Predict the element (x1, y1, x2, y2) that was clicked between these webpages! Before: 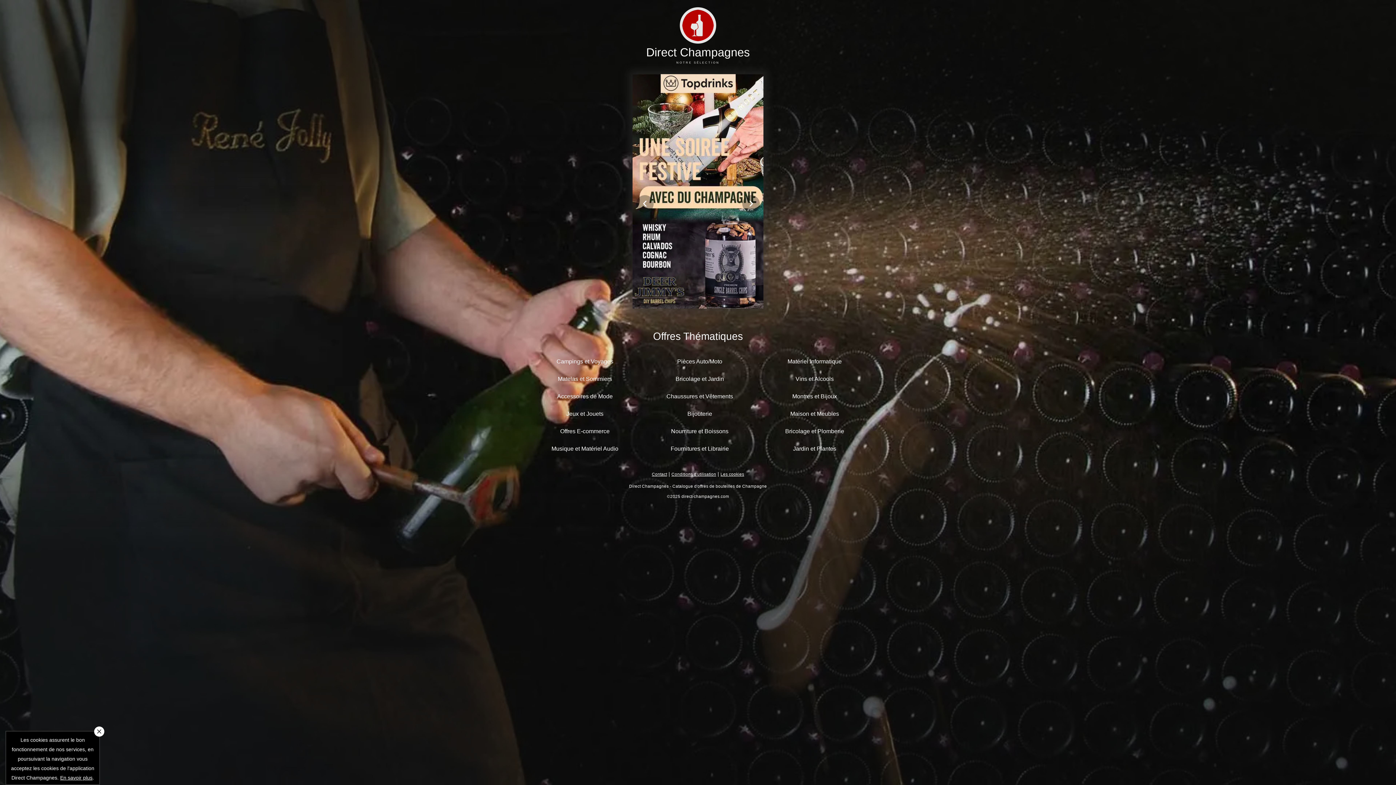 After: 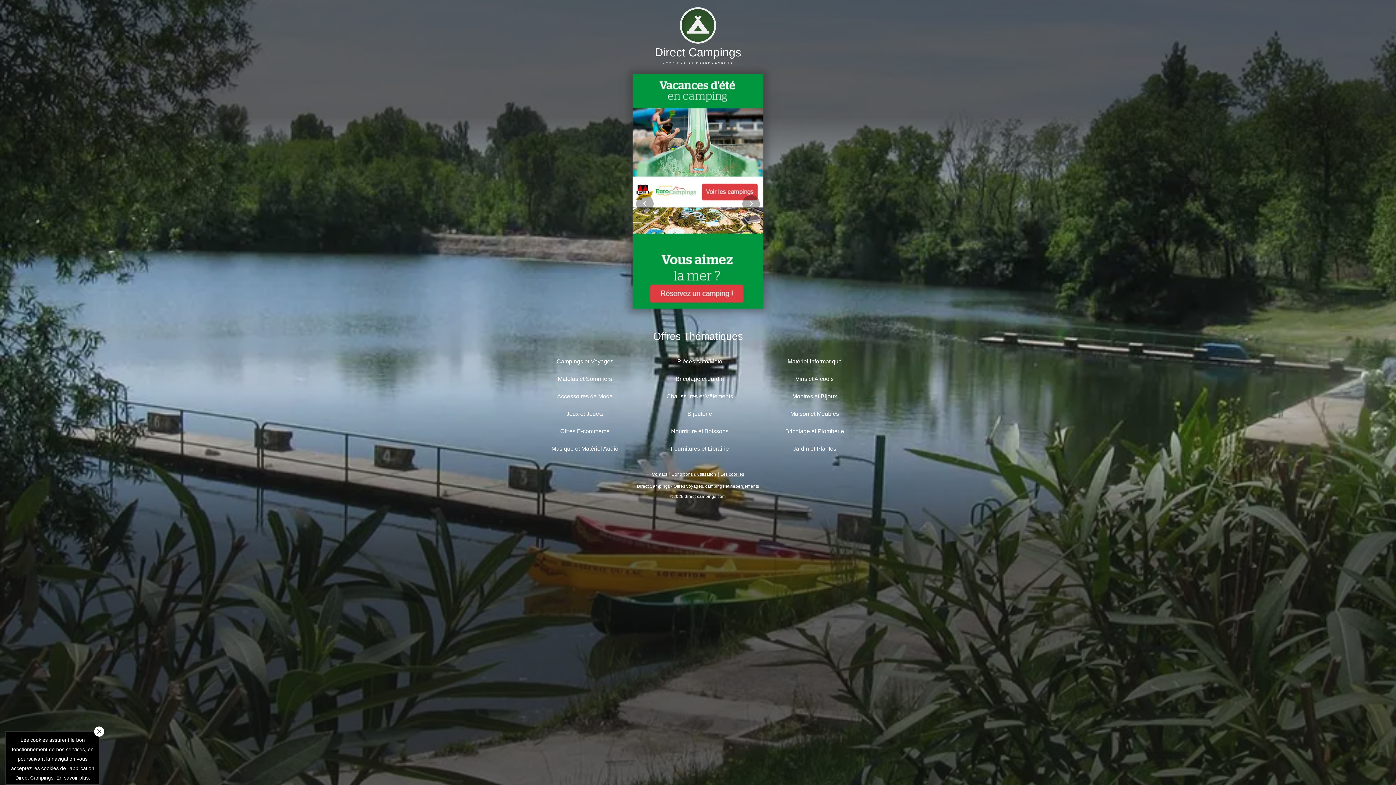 Action: label: Campings et Voyages bbox: (525, 353, 640, 370)